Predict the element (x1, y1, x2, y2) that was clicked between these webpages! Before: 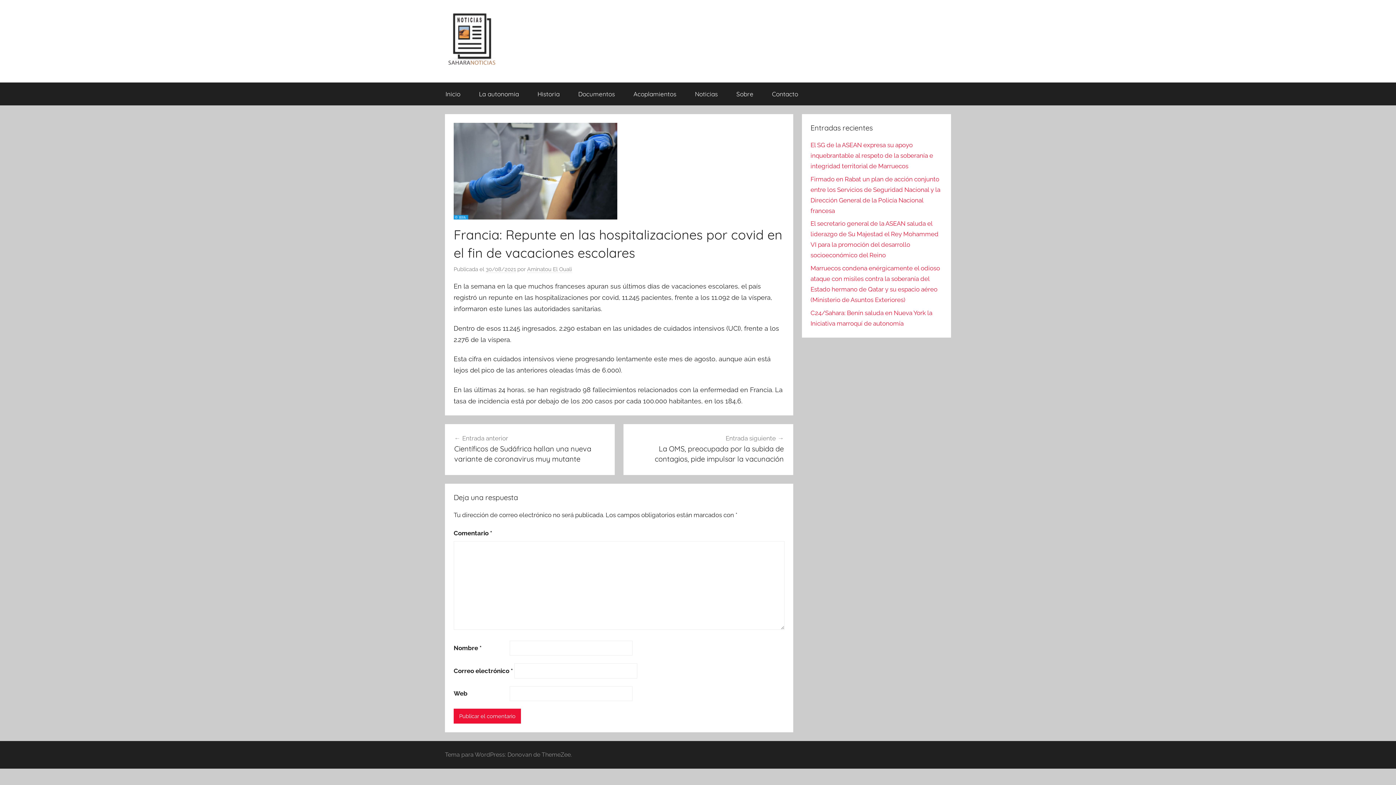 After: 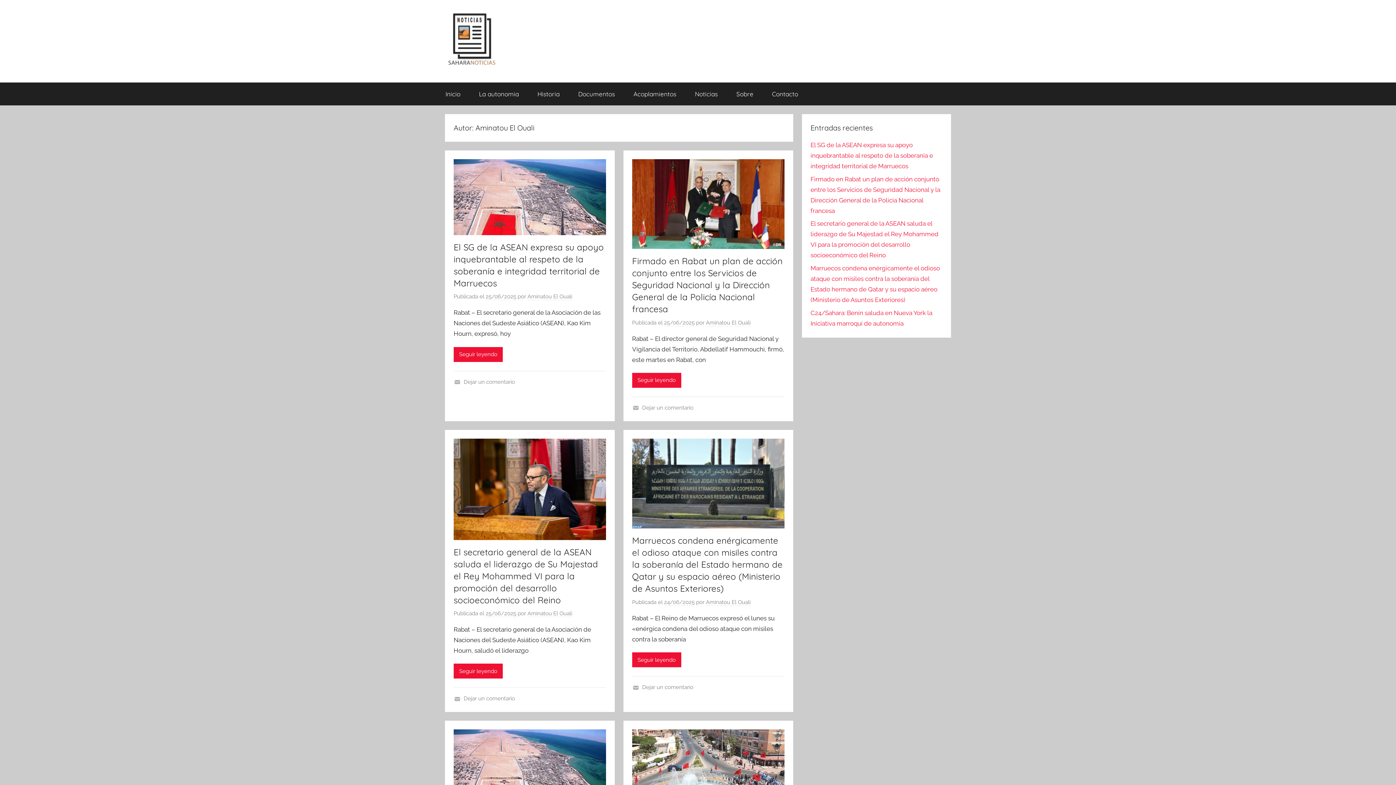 Action: bbox: (527, 266, 572, 273) label: Aminatou El Ouali